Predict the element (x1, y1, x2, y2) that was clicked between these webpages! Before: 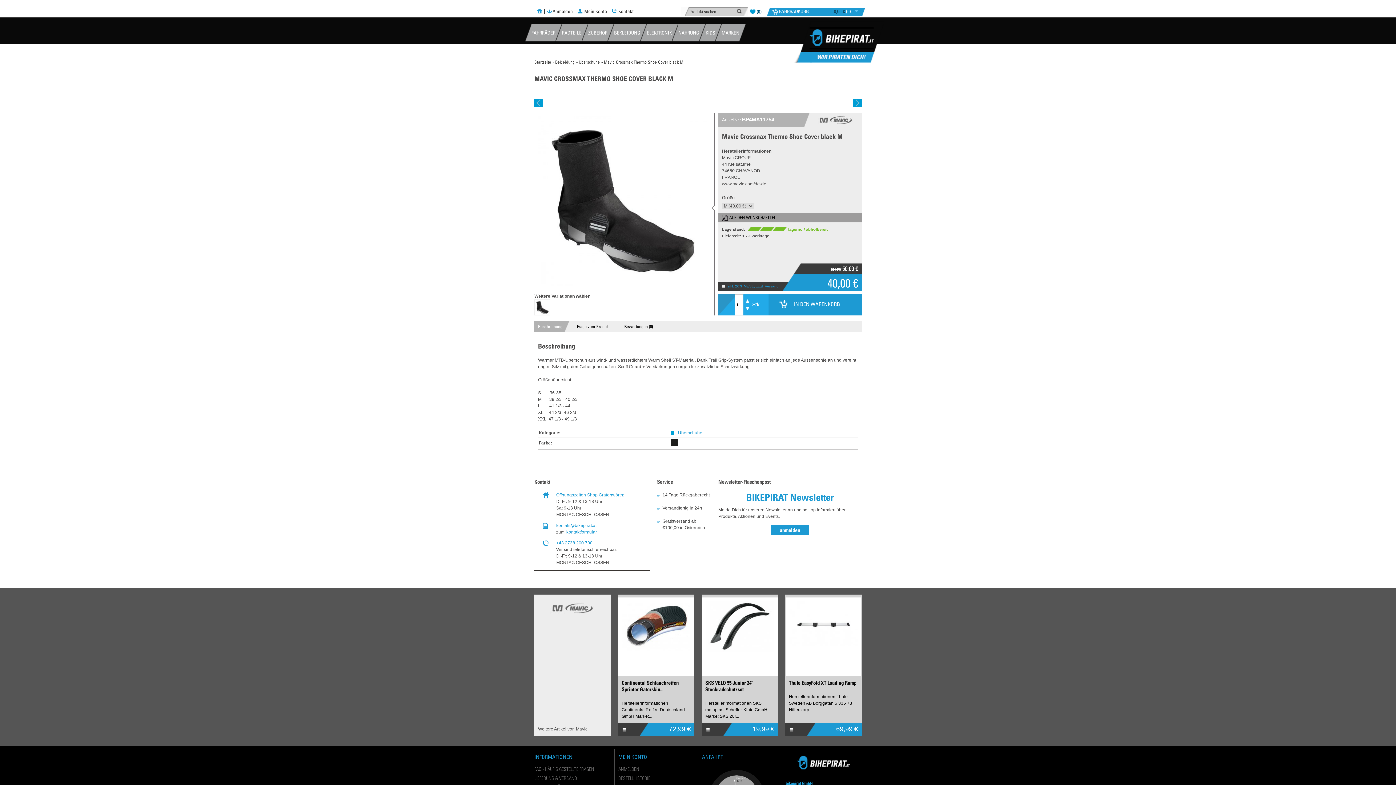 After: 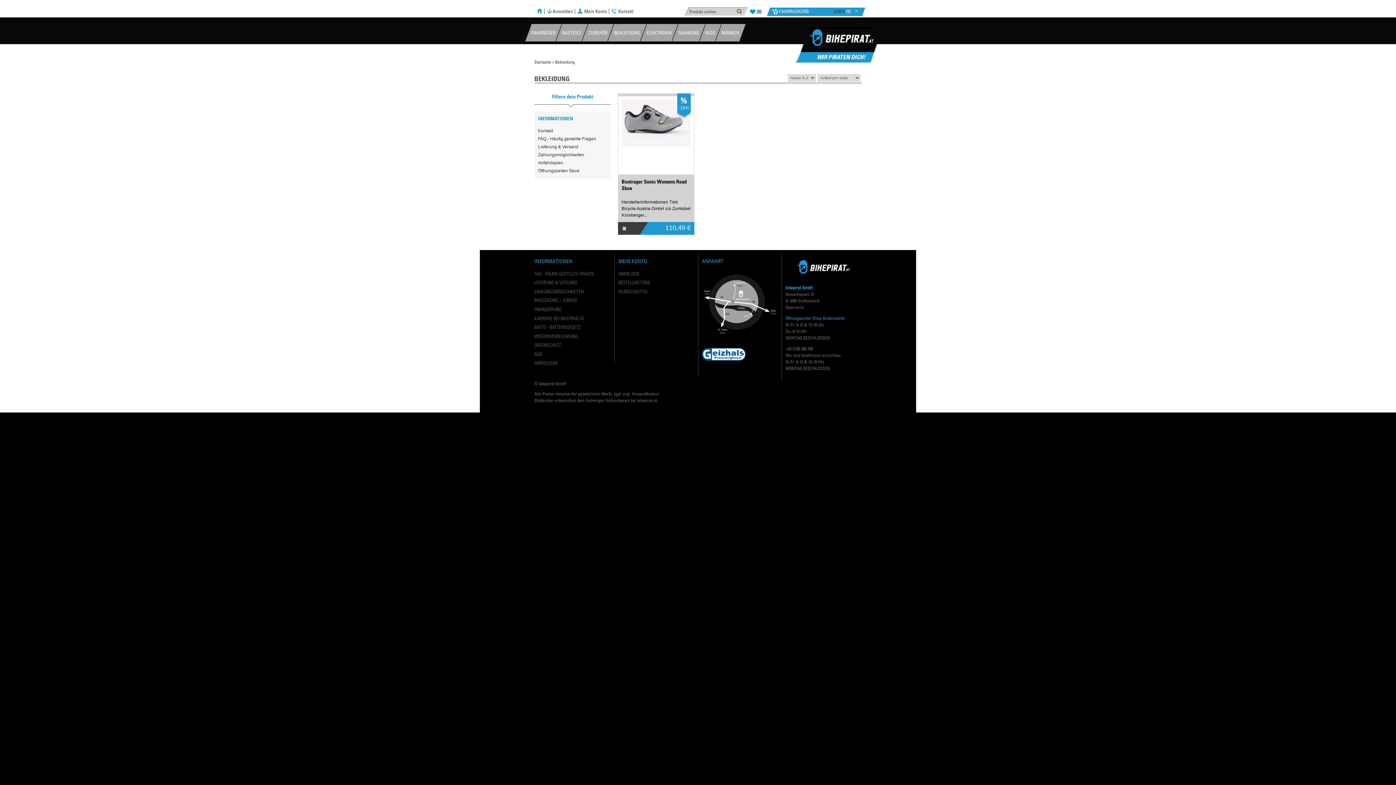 Action: bbox: (555, 59, 574, 64) label: Bekleidung